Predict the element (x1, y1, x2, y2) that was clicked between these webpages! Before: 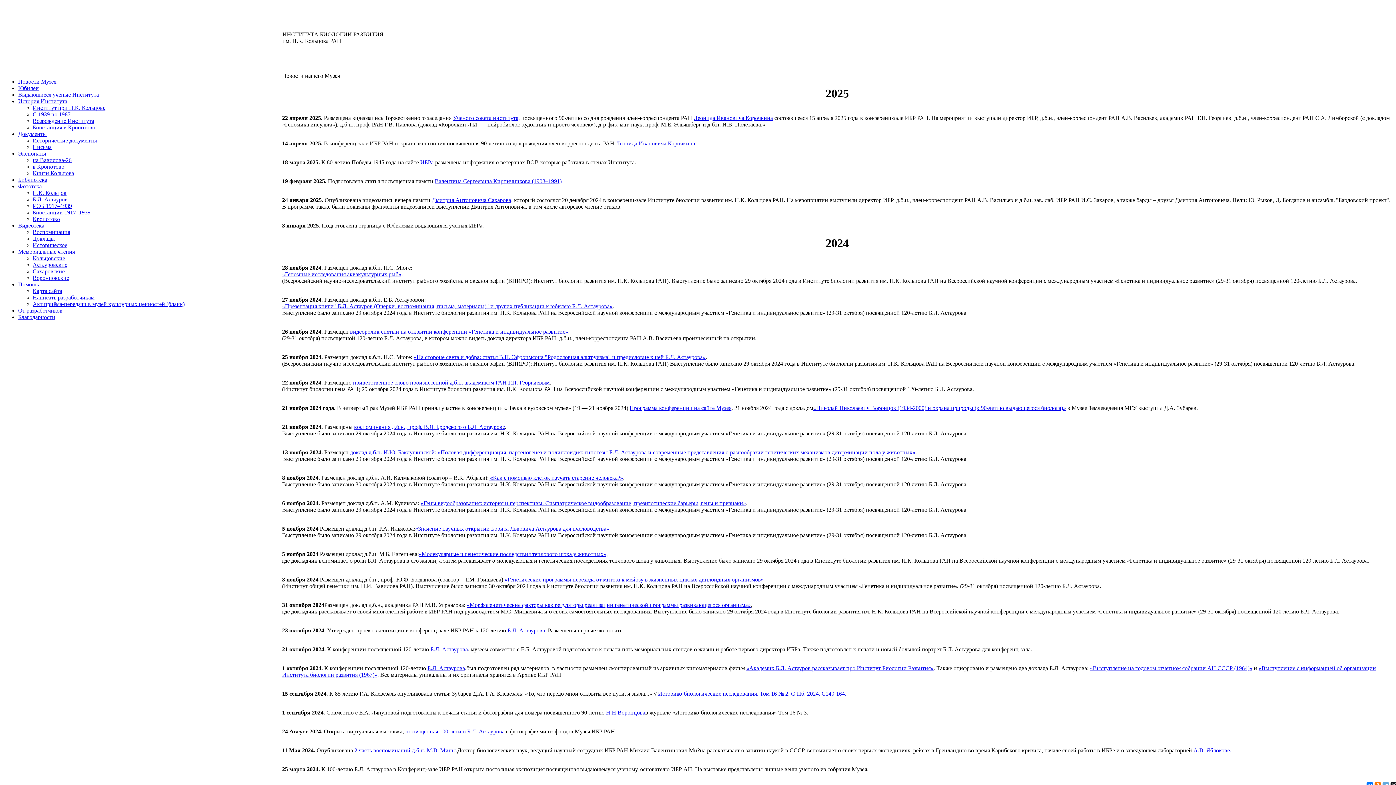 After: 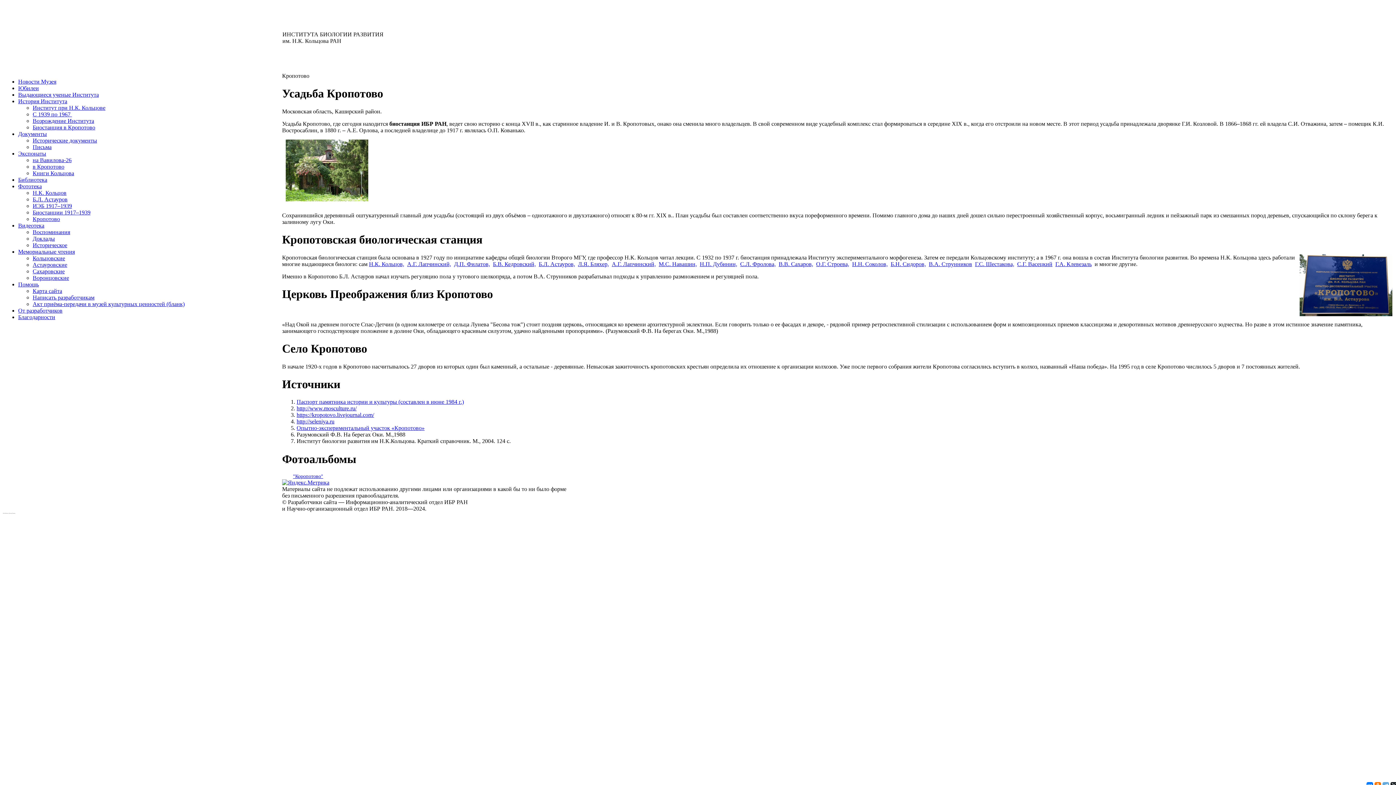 Action: label: Биостанция в Кропотово bbox: (32, 124, 95, 130)